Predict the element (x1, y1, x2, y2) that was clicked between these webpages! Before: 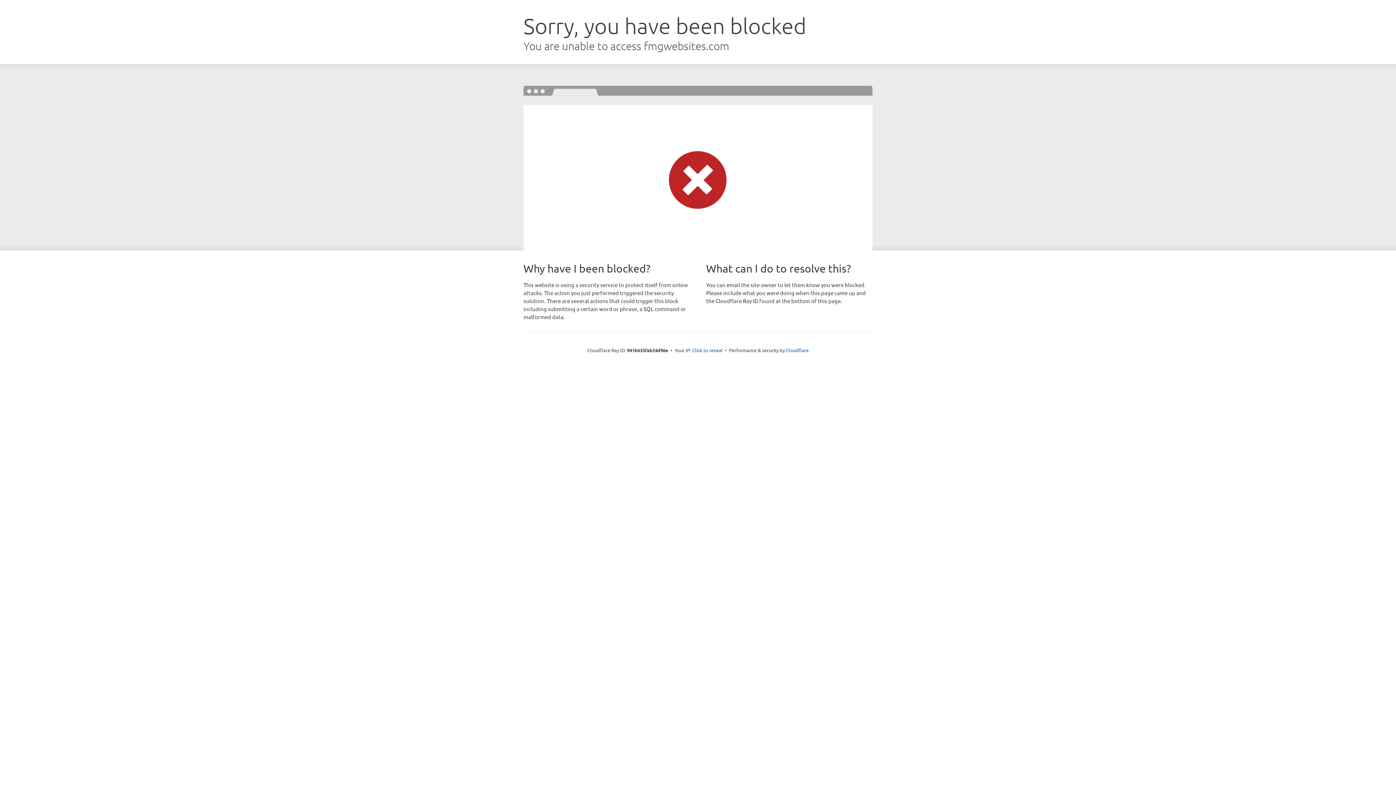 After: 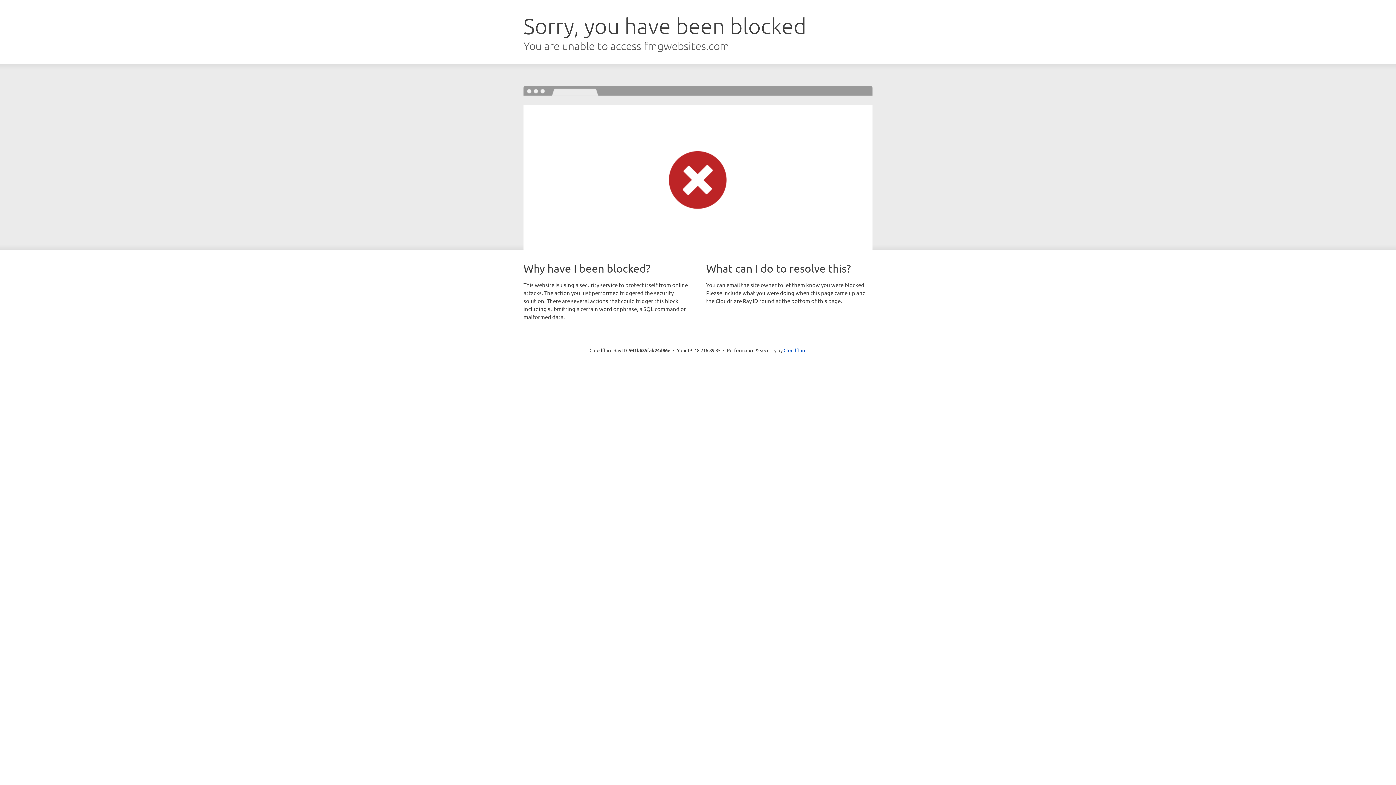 Action: label: Click to reveal bbox: (692, 346, 722, 353)